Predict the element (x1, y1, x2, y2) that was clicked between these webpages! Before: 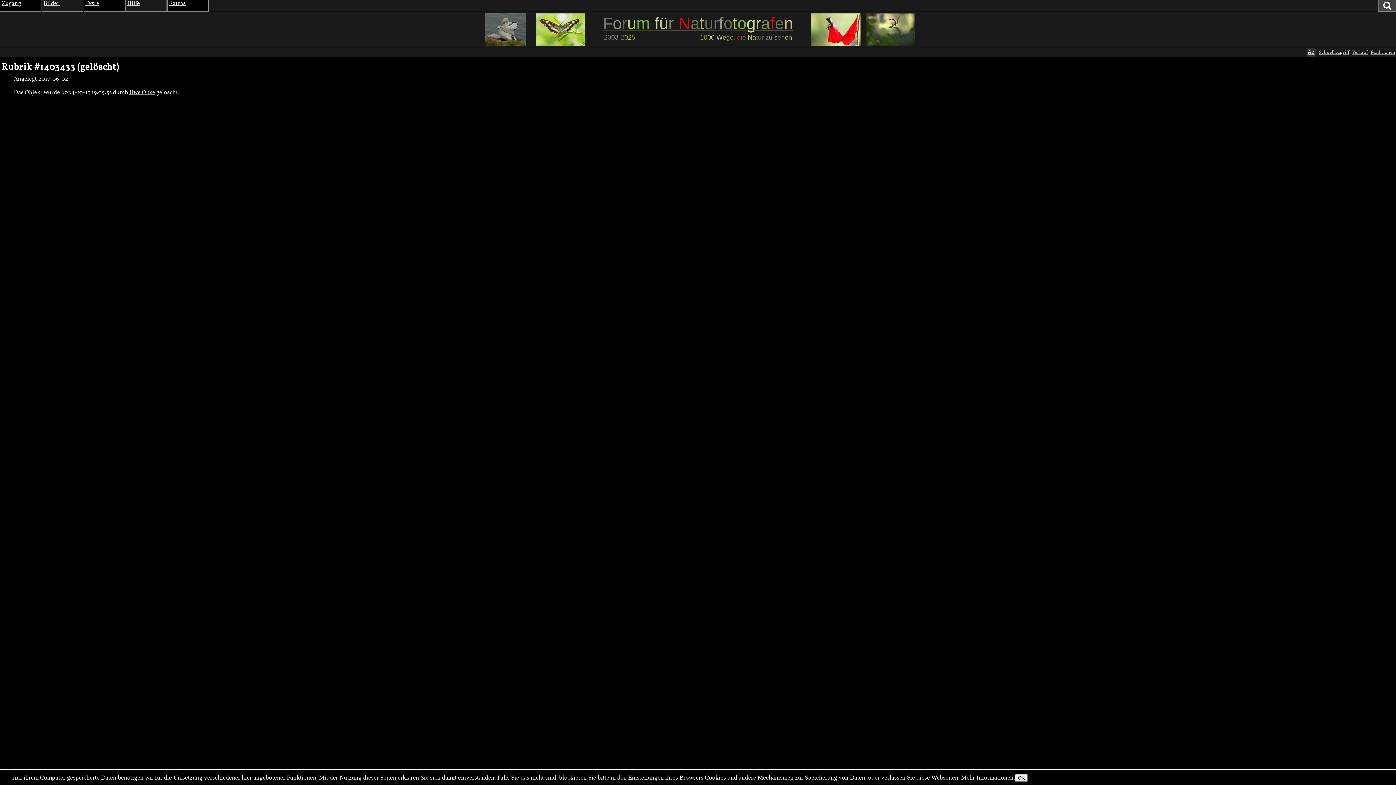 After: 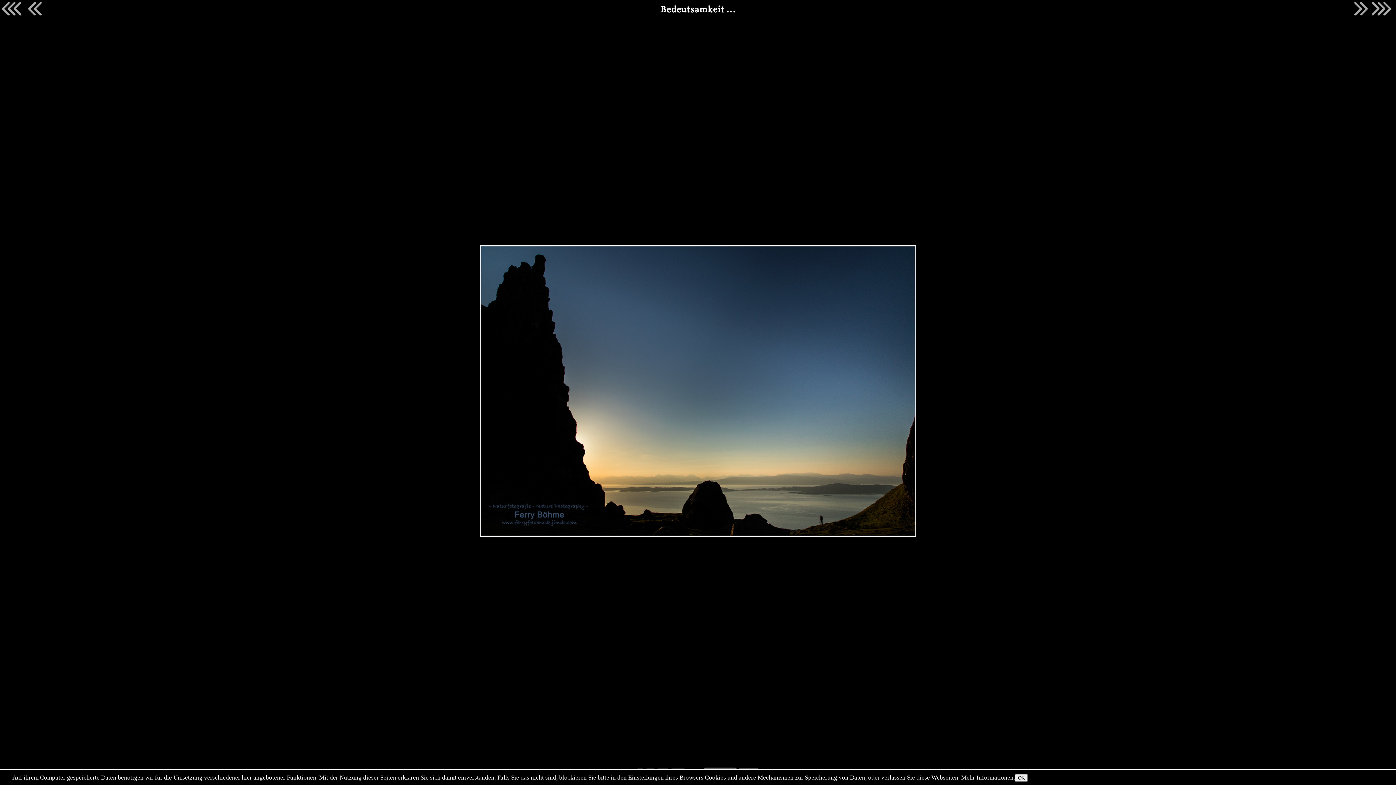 Action: bbox: (532, 13, 603, 46)